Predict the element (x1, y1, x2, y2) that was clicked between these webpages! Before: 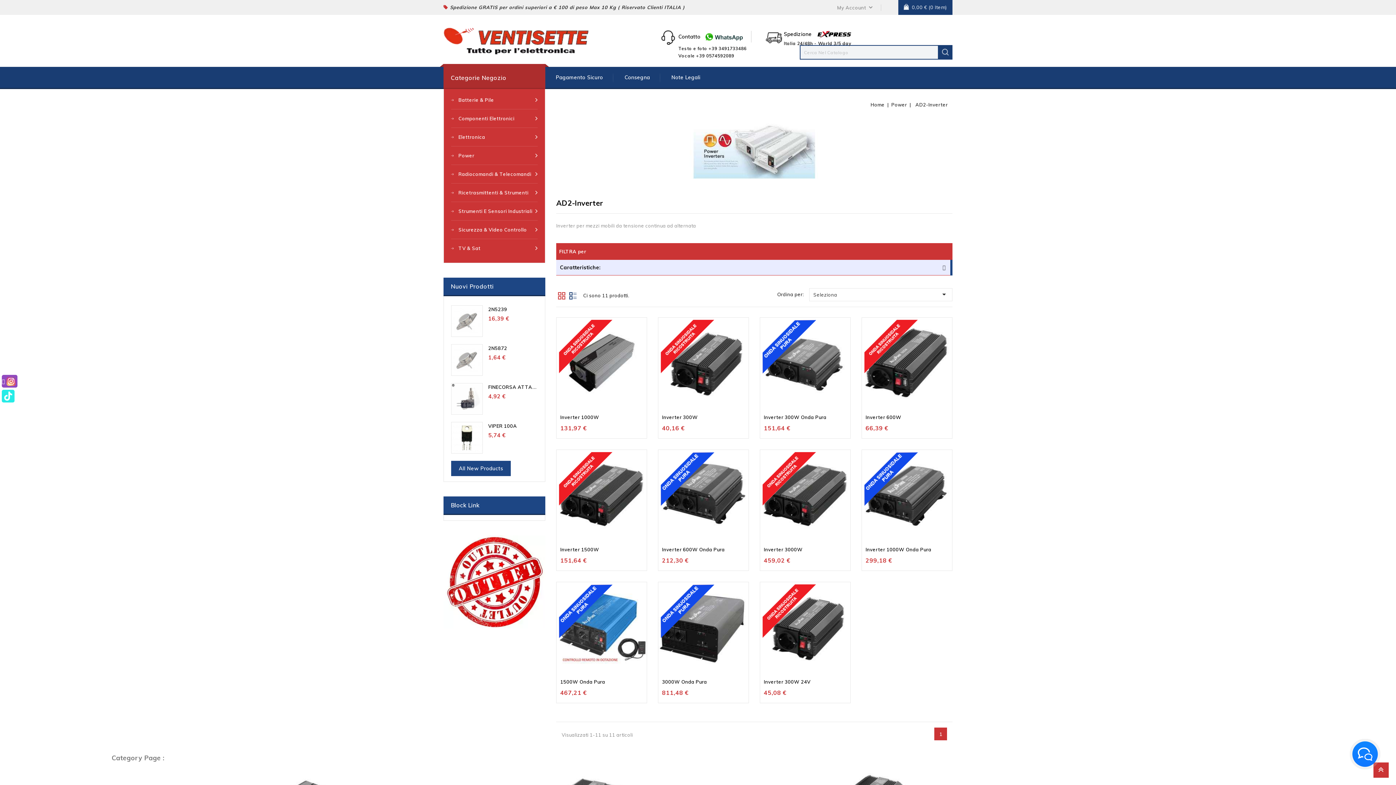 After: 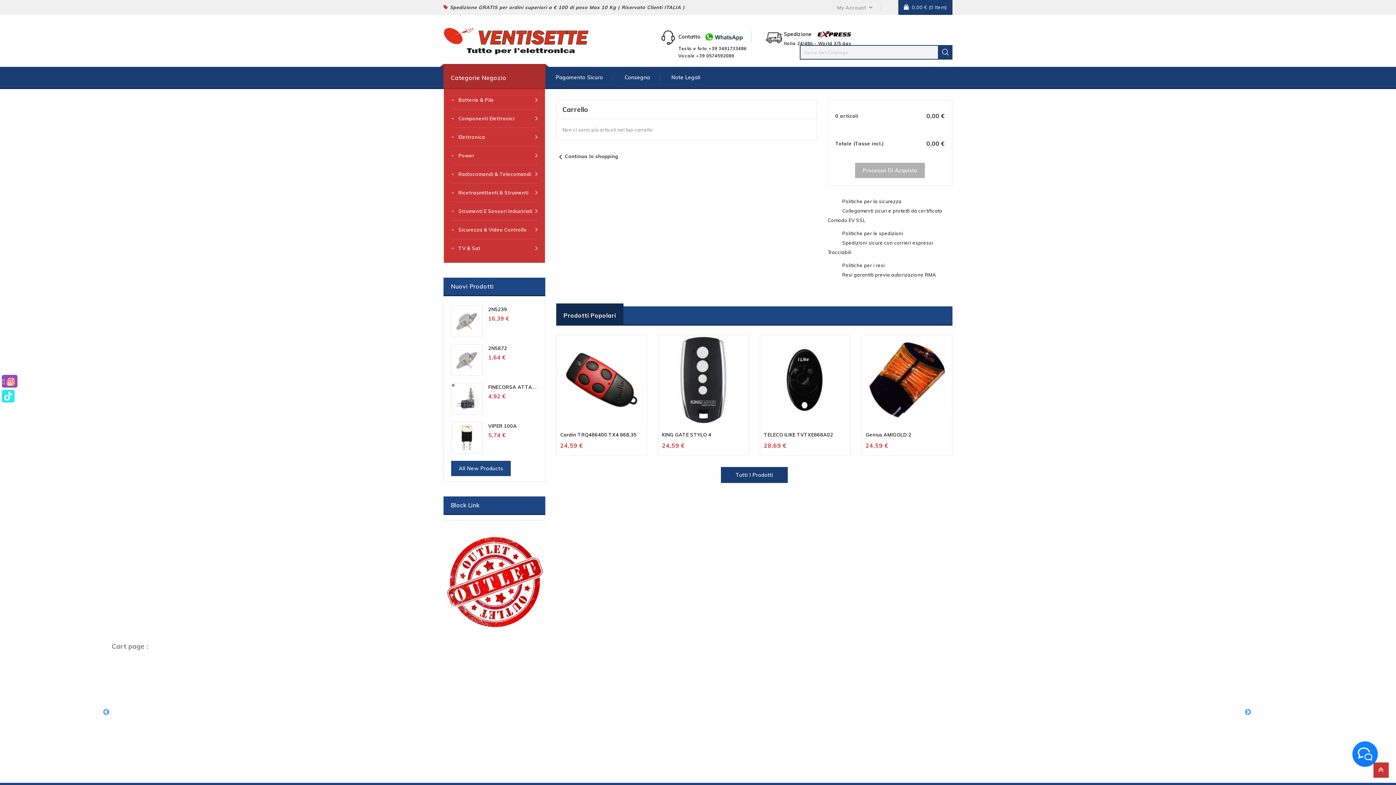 Action: bbox: (904, 4, 947, 10) label: 0,00 € (0 Item)